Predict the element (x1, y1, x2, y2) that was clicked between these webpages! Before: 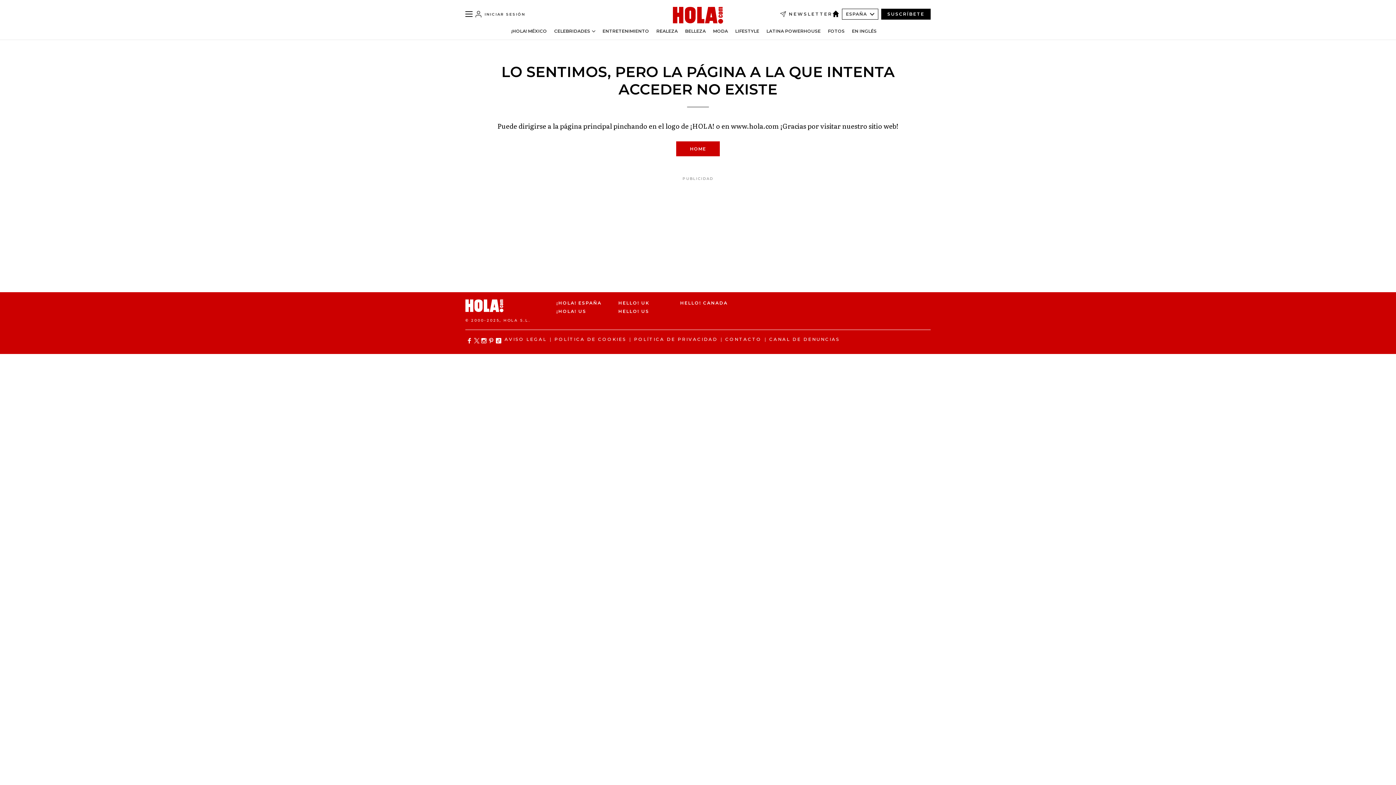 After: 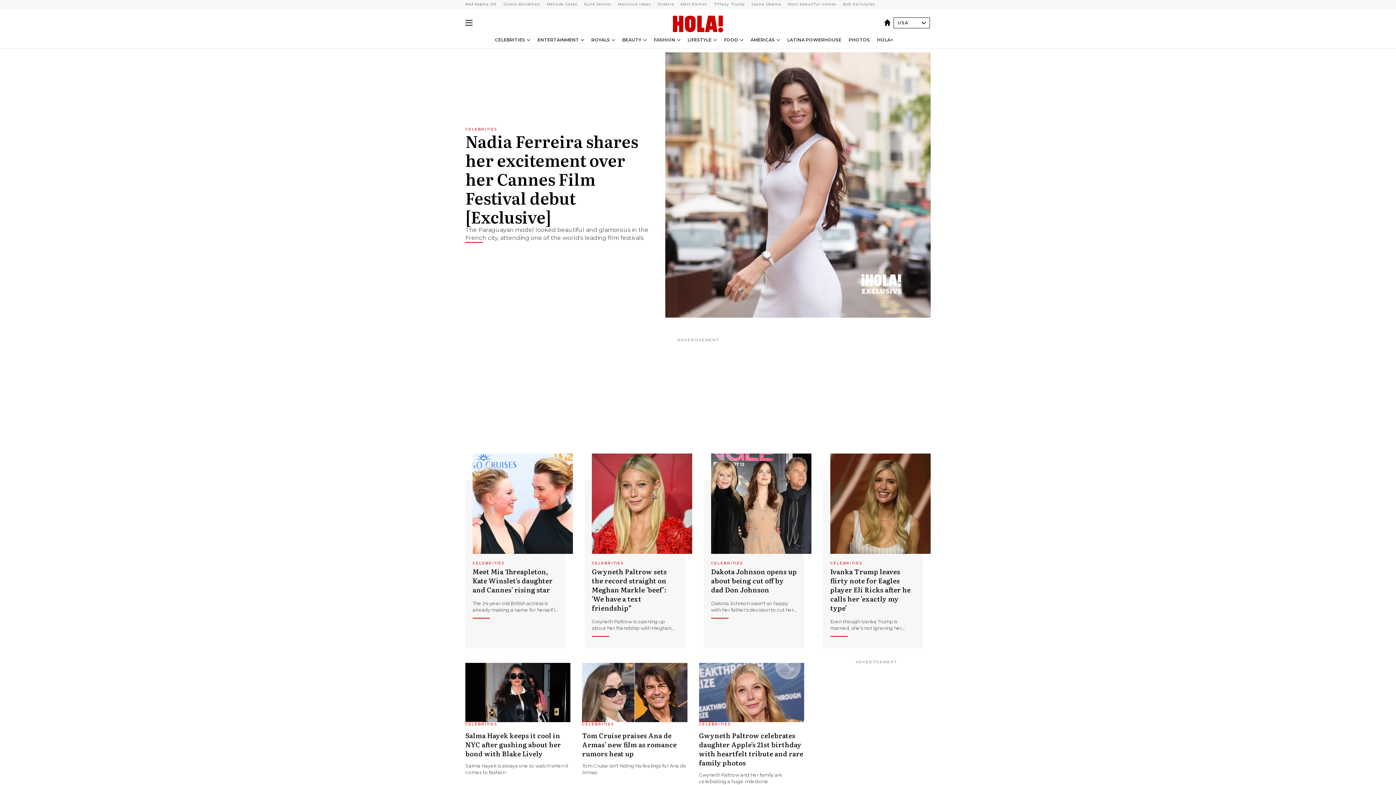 Action: bbox: (556, 308, 606, 314) label: ¡HOLA! US